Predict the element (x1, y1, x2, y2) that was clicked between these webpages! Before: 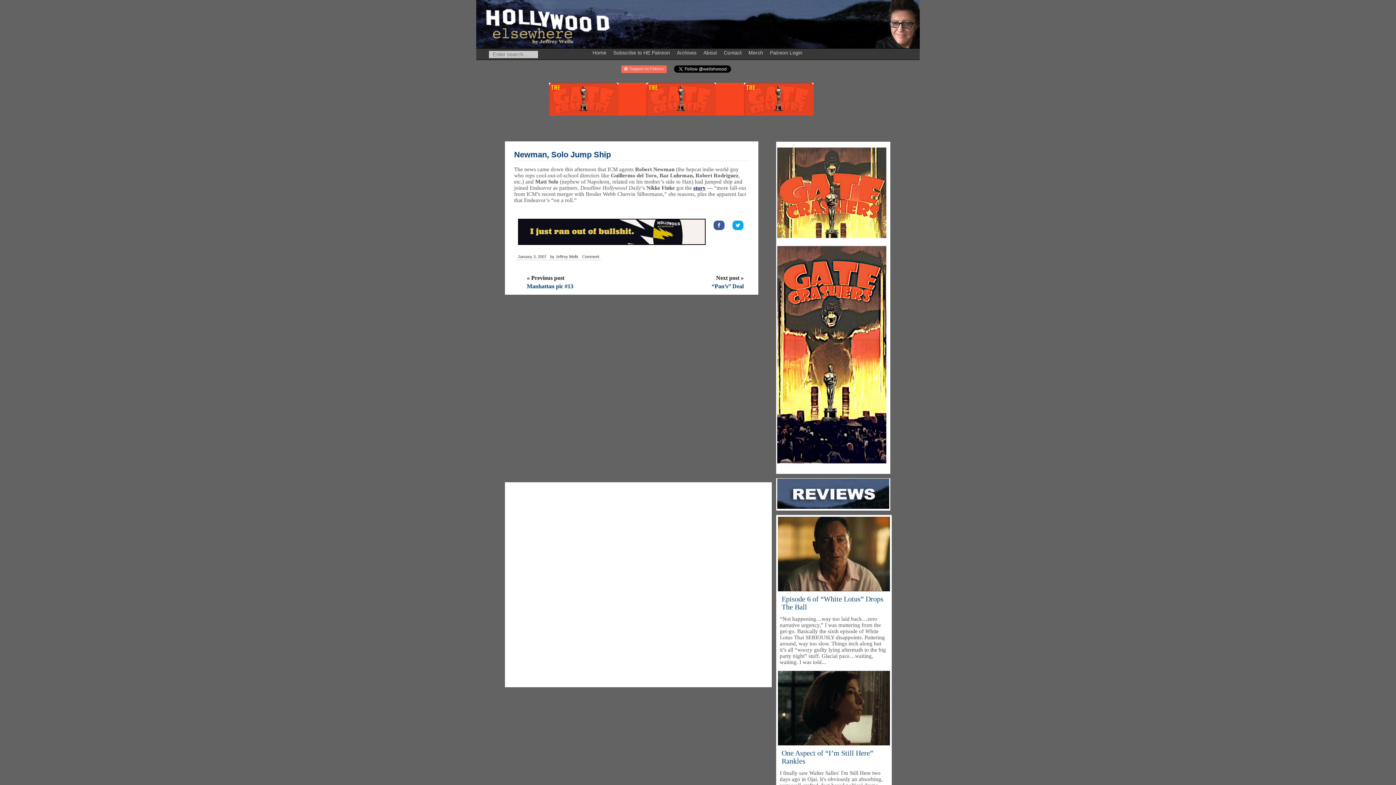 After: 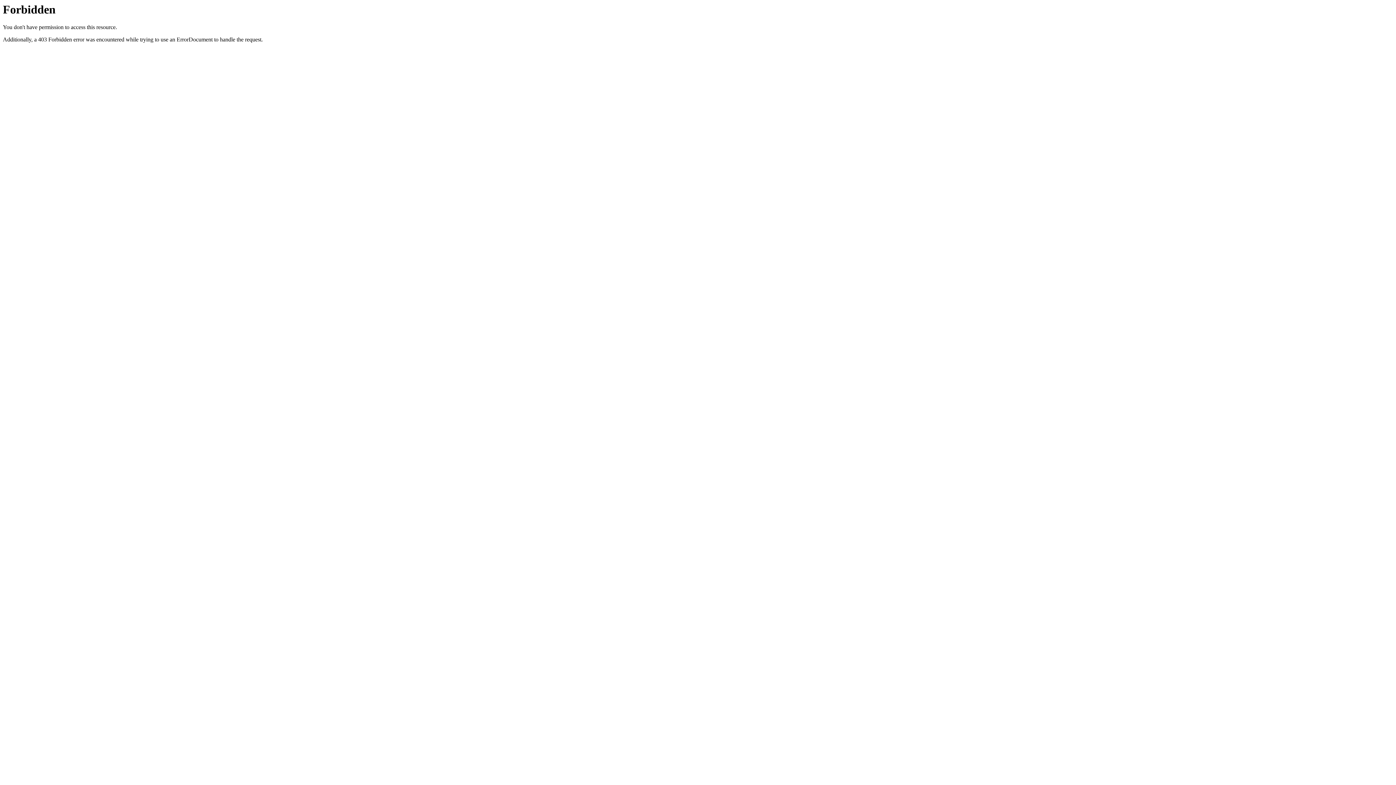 Action: label: Untitled design (52) bbox: (777, 233, 886, 239)